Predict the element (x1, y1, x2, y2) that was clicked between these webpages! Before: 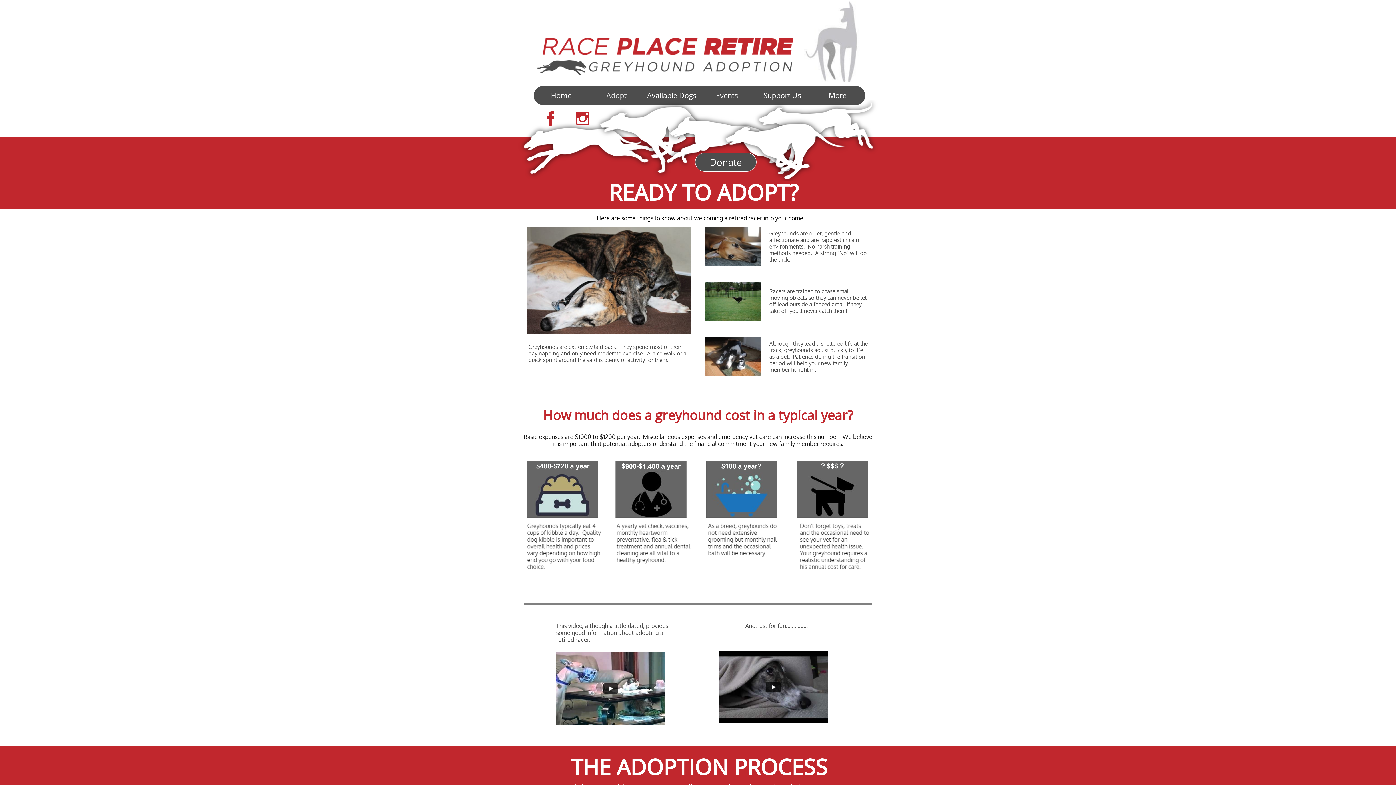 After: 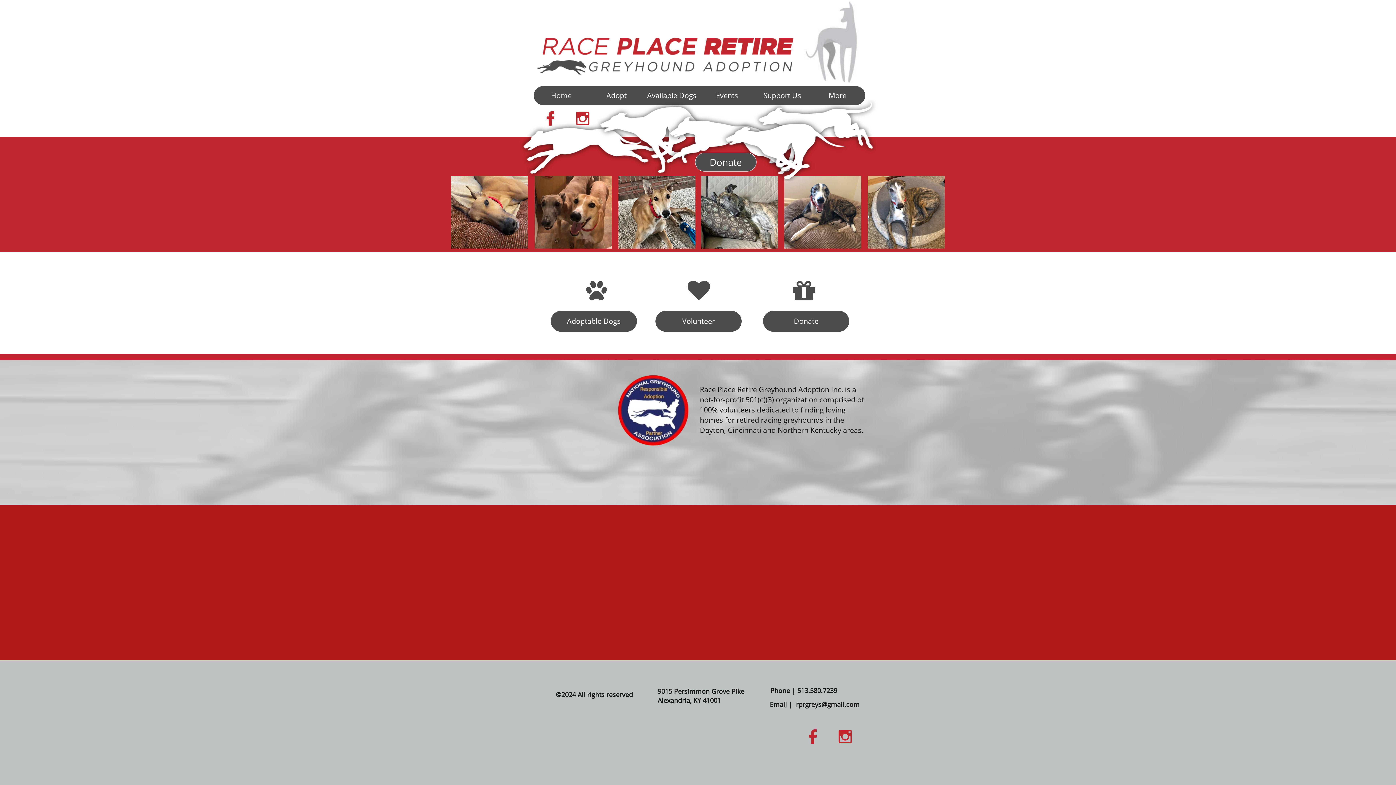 Action: bbox: (533, 86, 589, 105) label: Home